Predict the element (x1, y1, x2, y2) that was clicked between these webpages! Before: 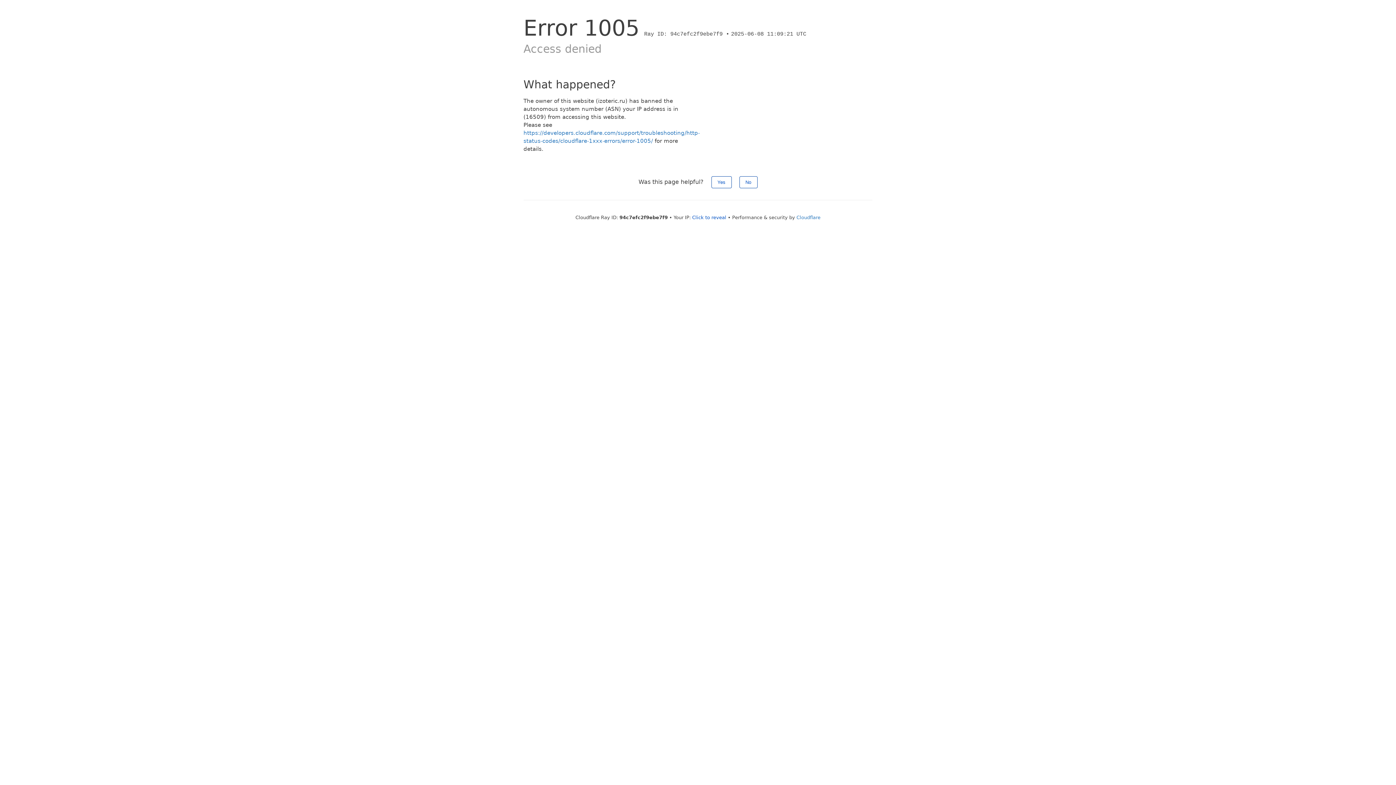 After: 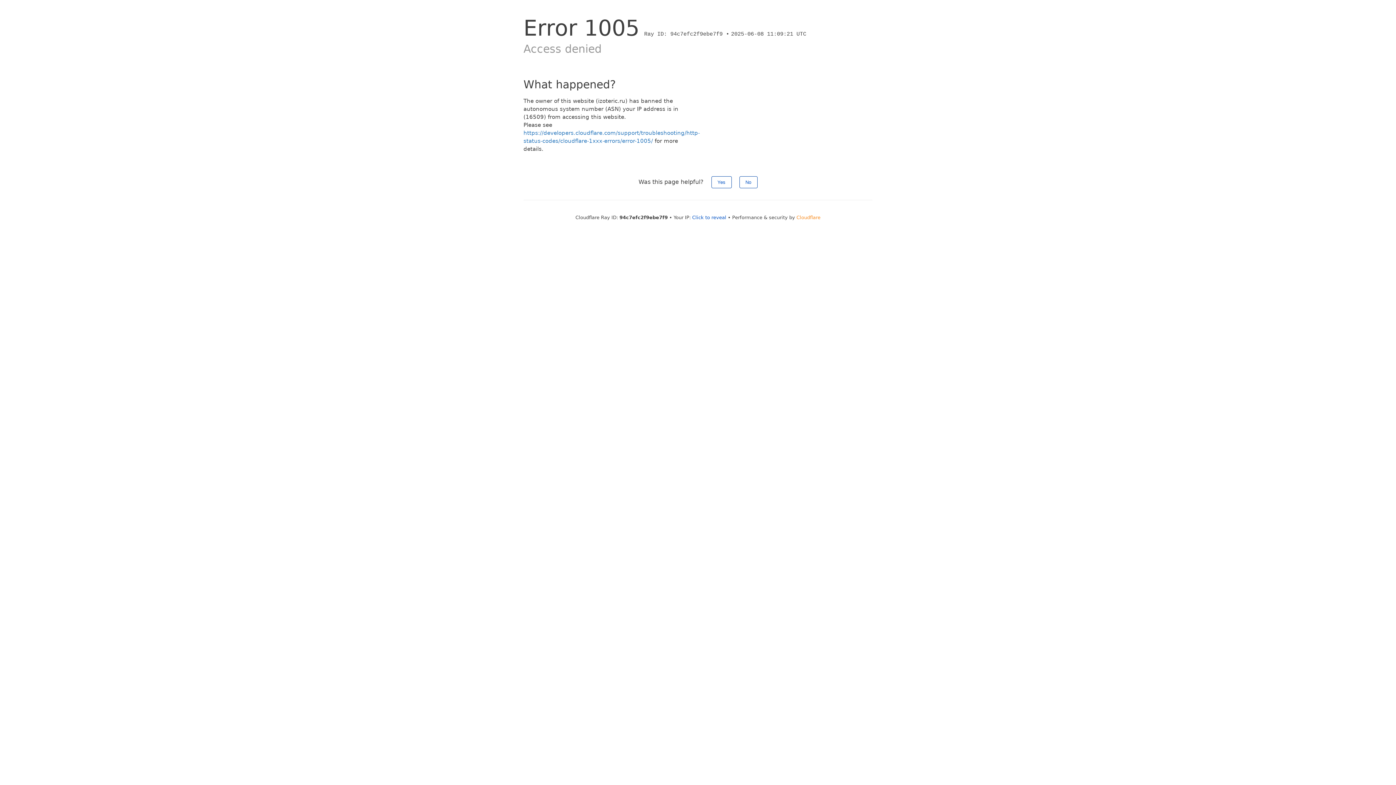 Action: label: Cloudflare bbox: (796, 214, 820, 220)